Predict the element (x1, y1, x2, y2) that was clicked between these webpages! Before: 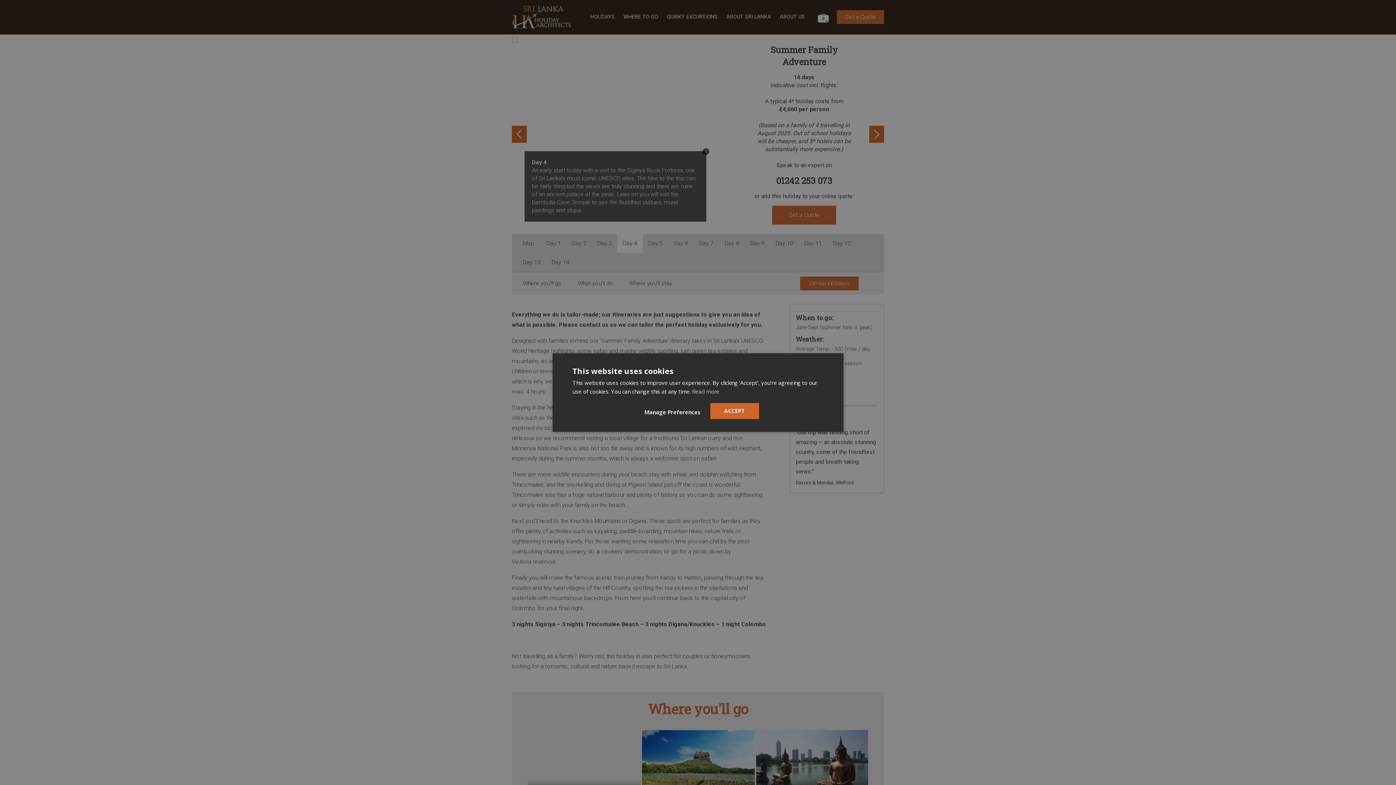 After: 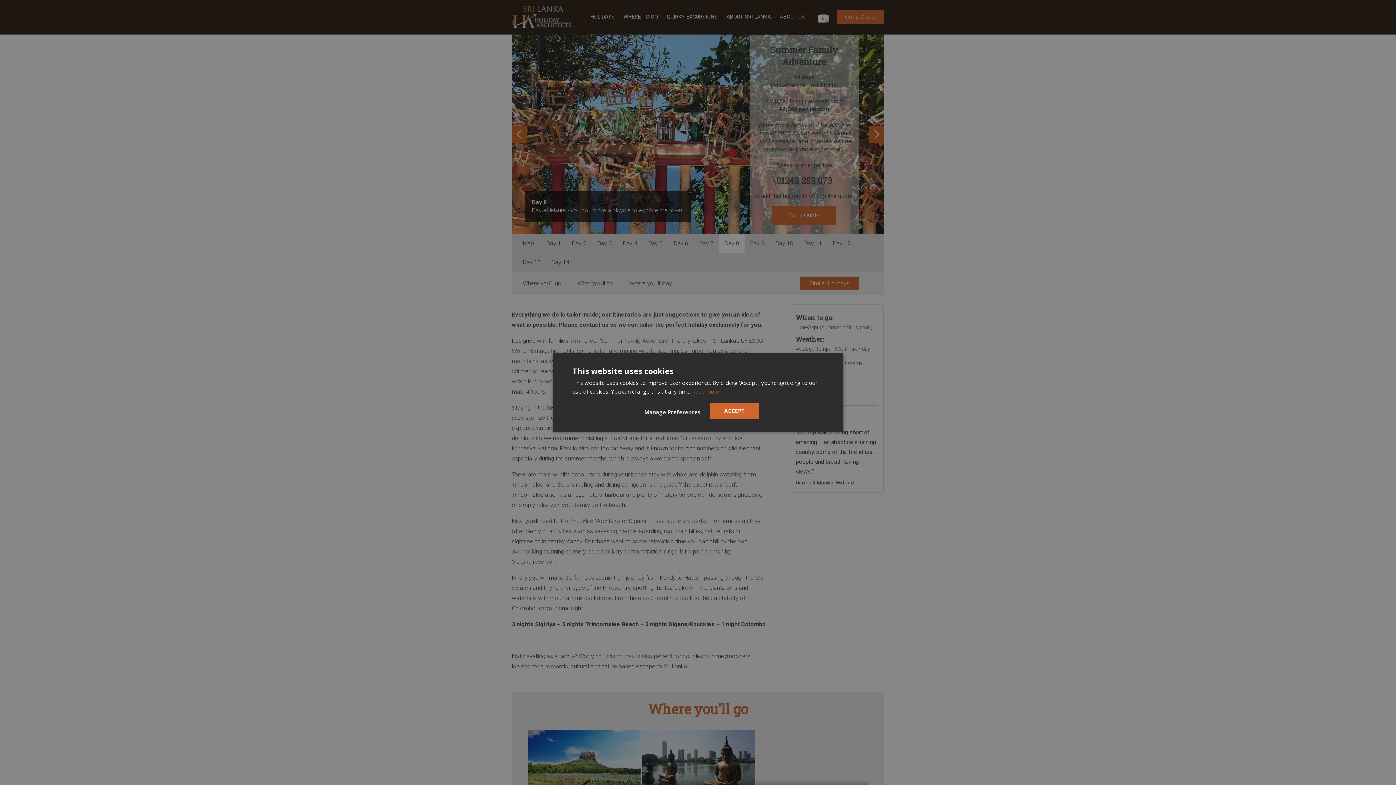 Action: bbox: (692, 388, 719, 395) label: Read more, opens a new window